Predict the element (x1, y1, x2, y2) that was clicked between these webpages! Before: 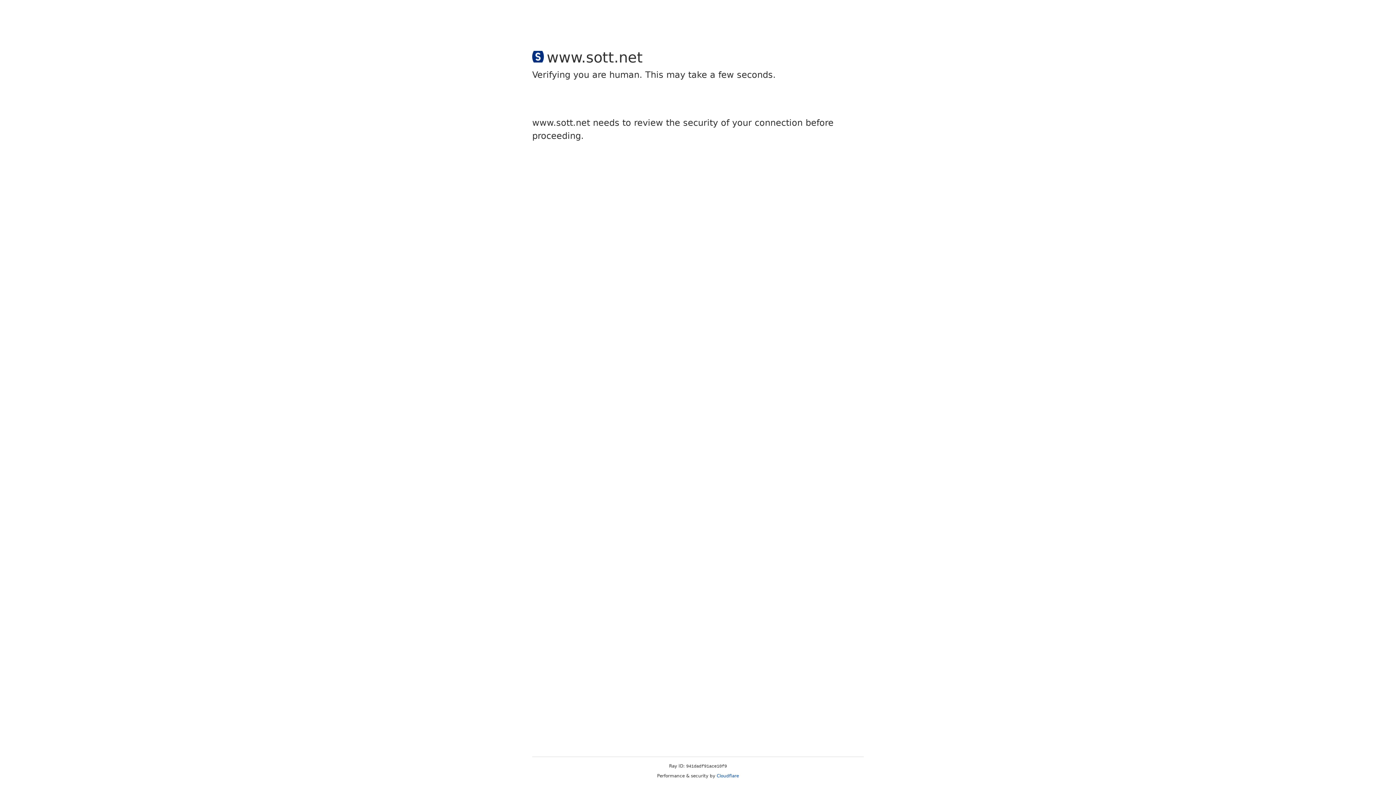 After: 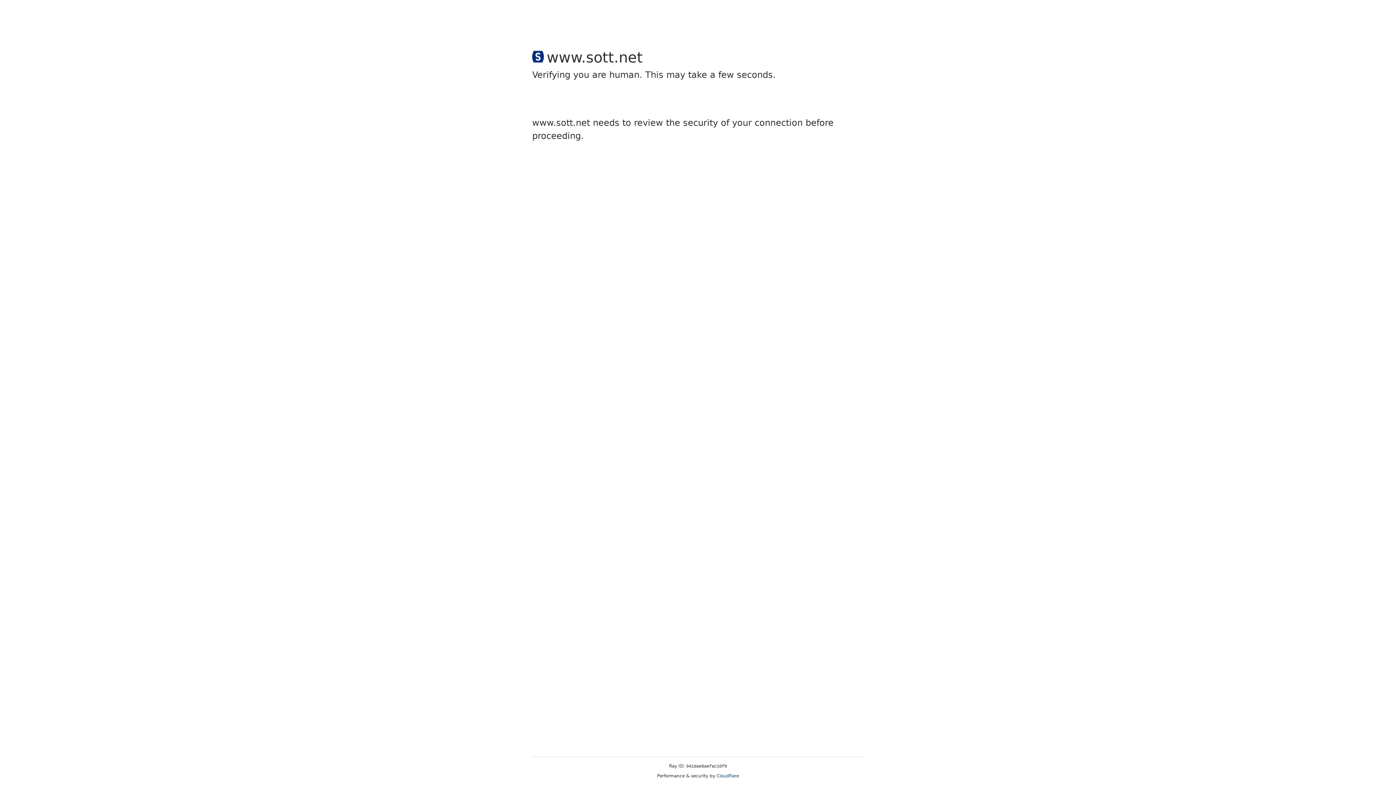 Action: label: Cloudflare bbox: (716, 773, 739, 778)